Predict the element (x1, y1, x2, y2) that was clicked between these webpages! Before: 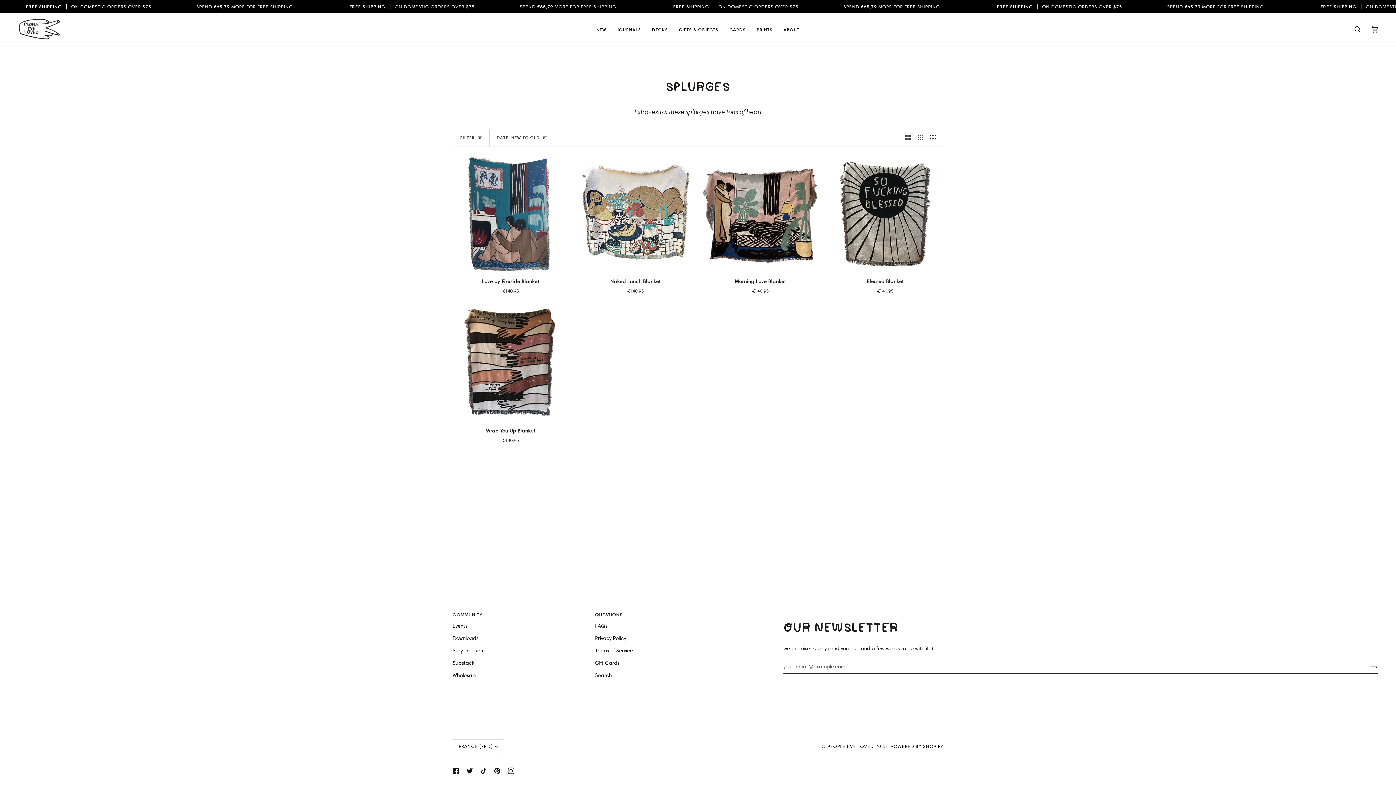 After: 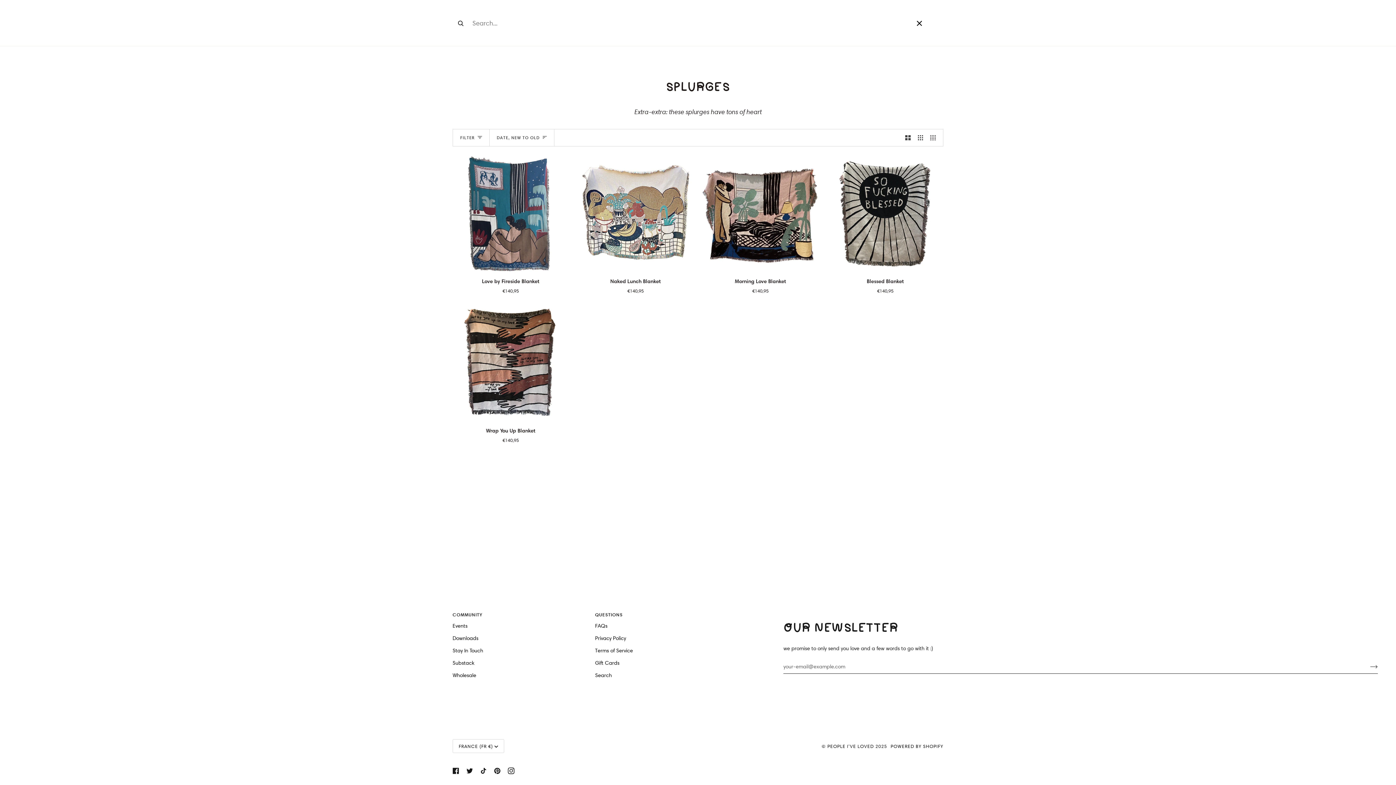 Action: label: SEARCH bbox: (1349, 13, 1366, 46)